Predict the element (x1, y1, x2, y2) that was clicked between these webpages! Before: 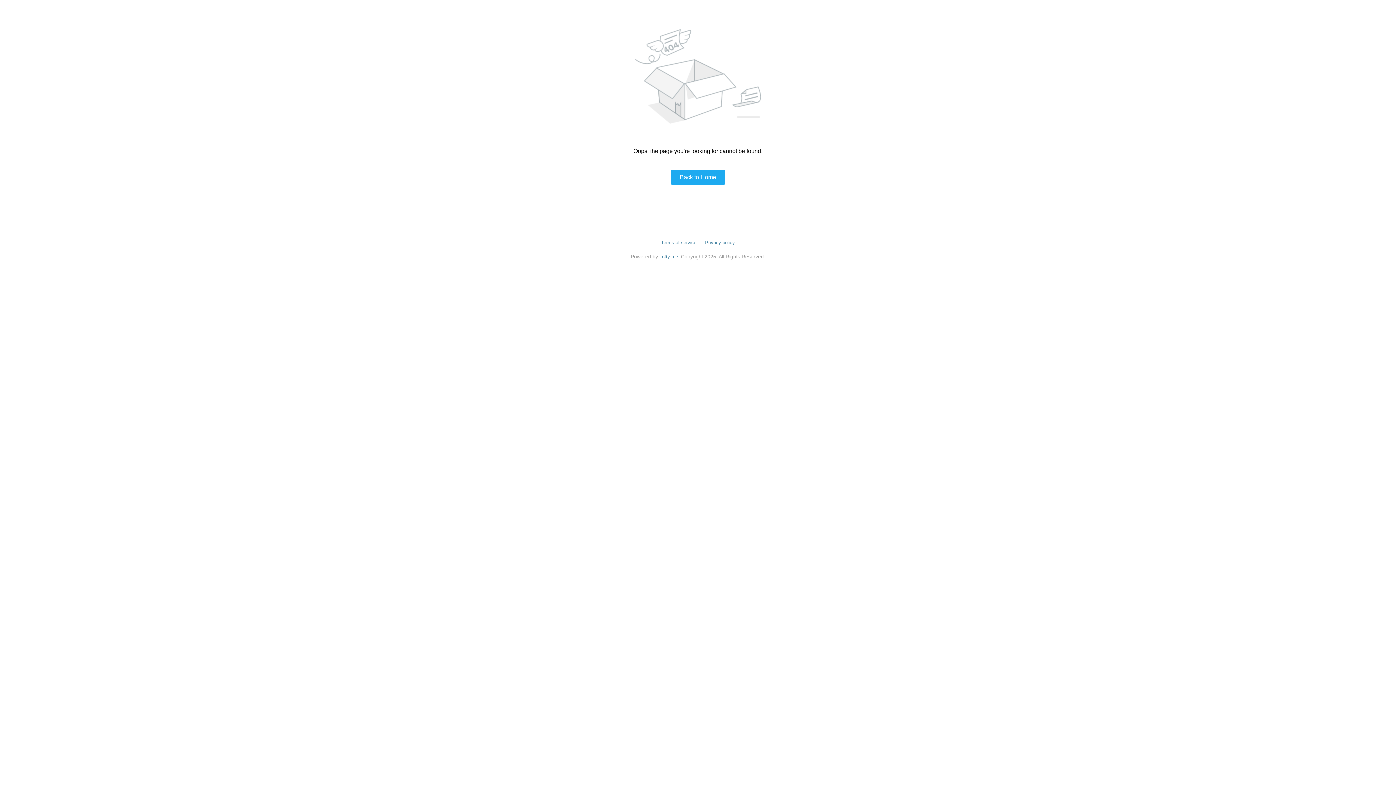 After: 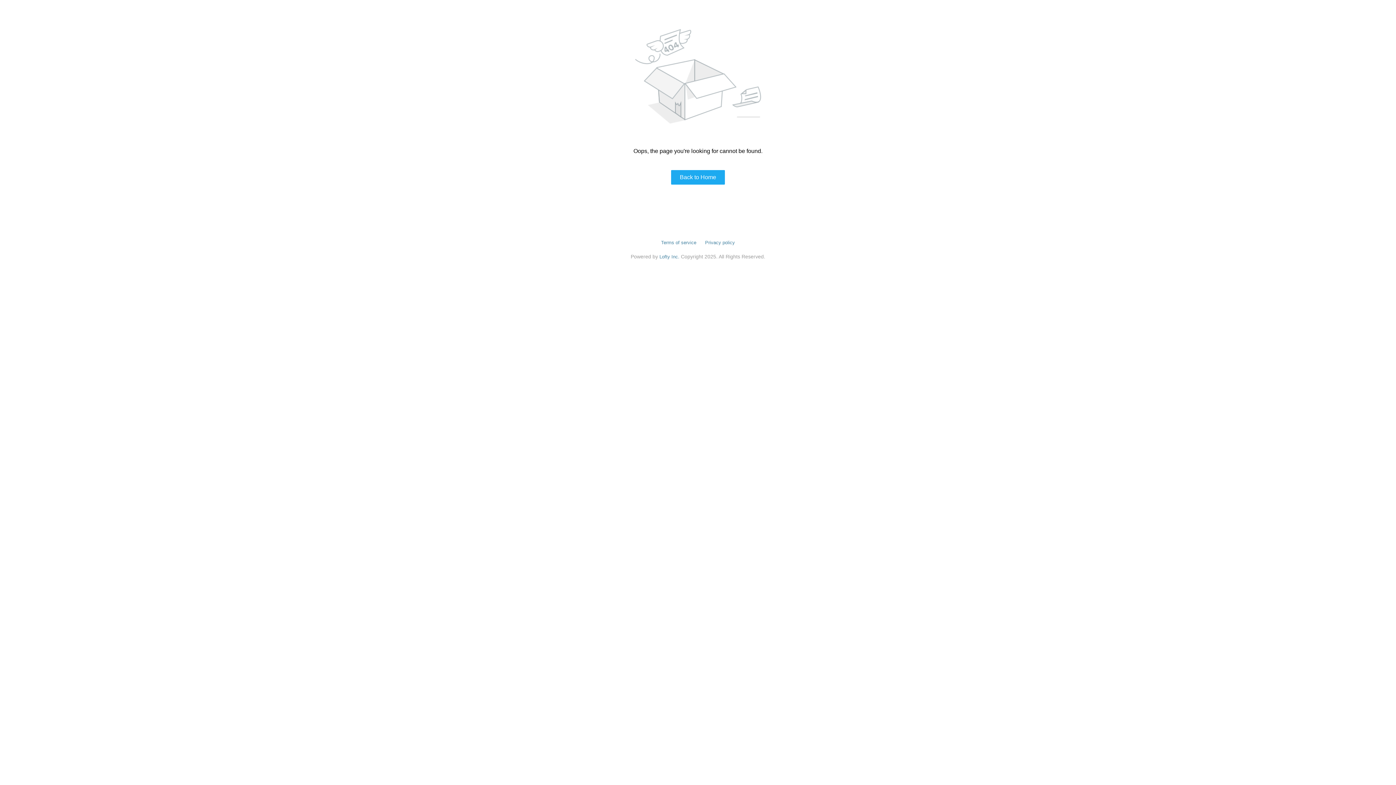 Action: label: Terms of service bbox: (661, 240, 696, 245)